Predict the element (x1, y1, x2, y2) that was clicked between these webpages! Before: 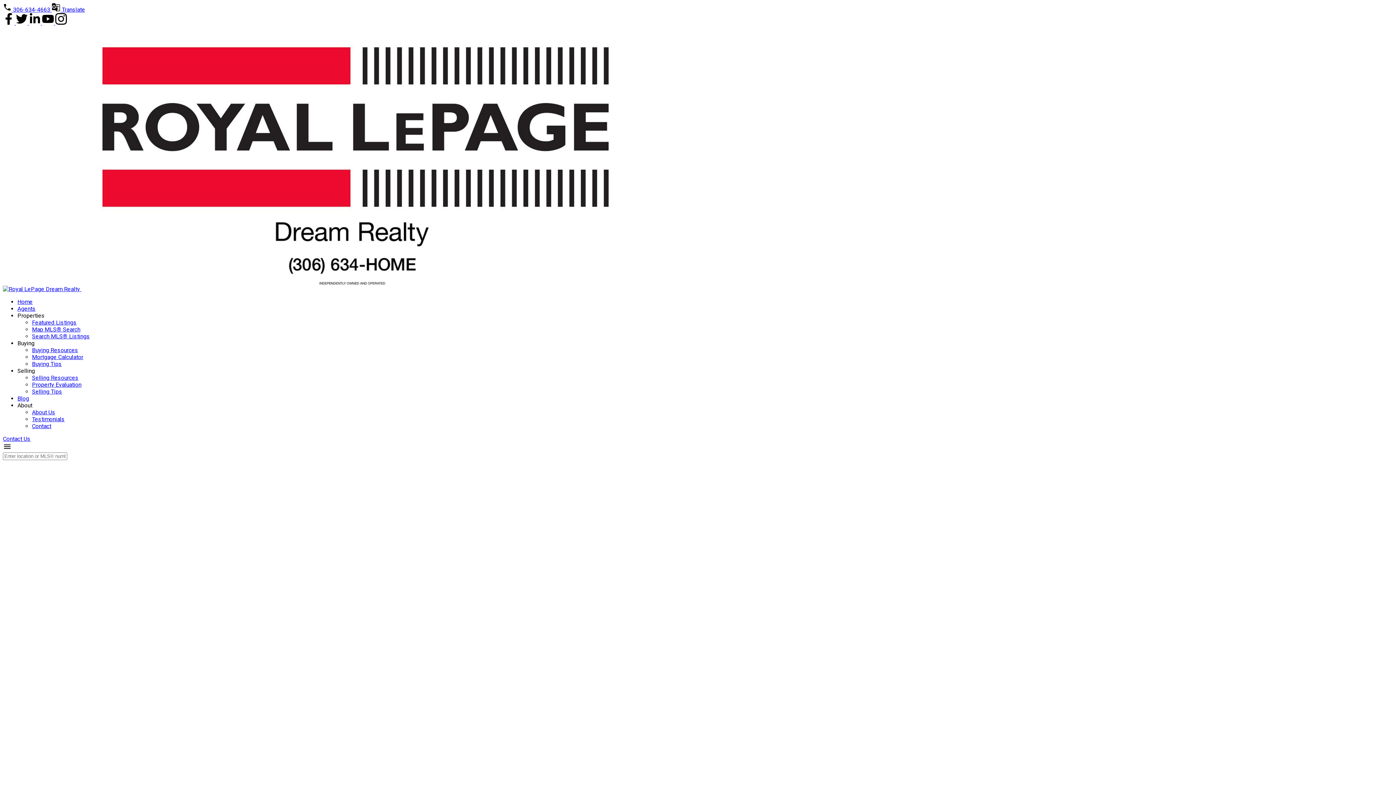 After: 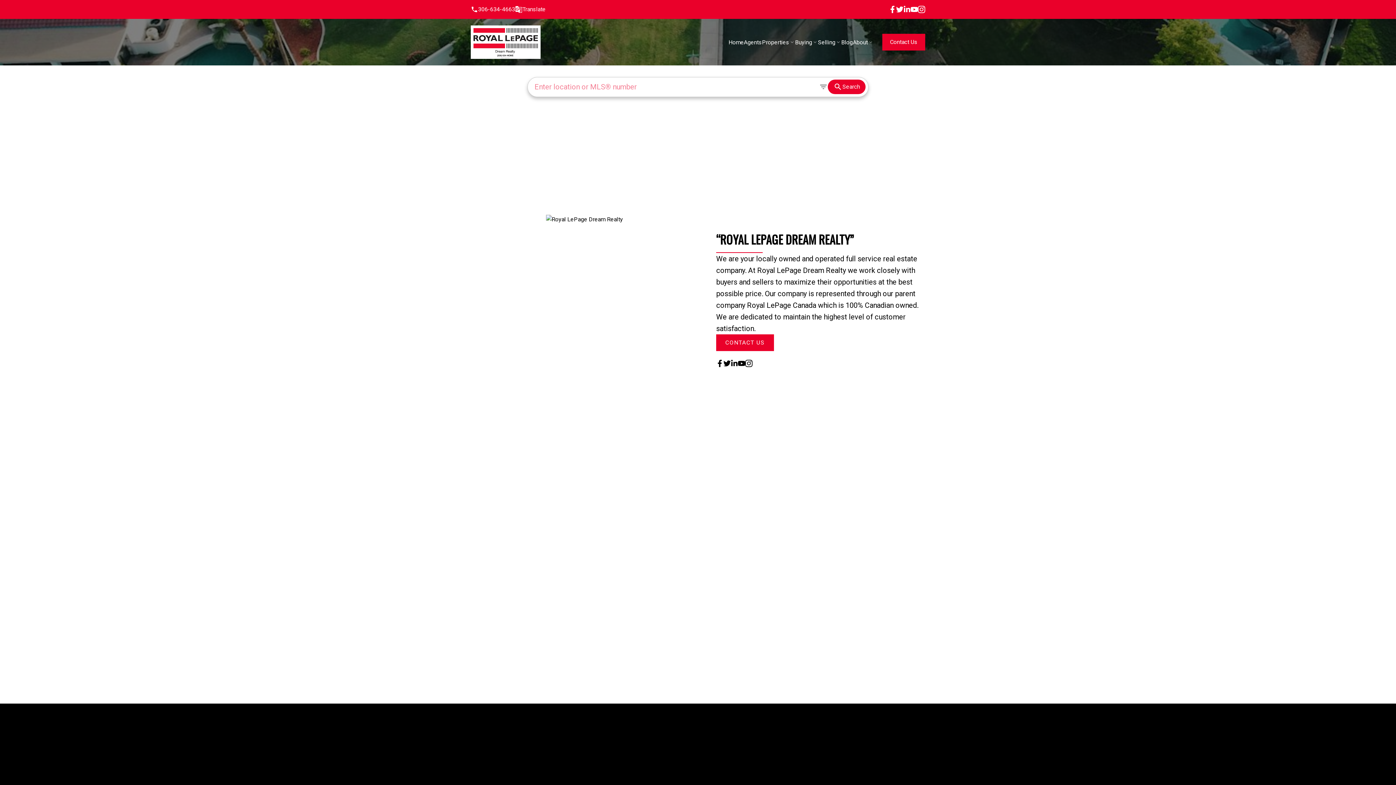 Action: bbox: (32, 409, 55, 416) label: About Us